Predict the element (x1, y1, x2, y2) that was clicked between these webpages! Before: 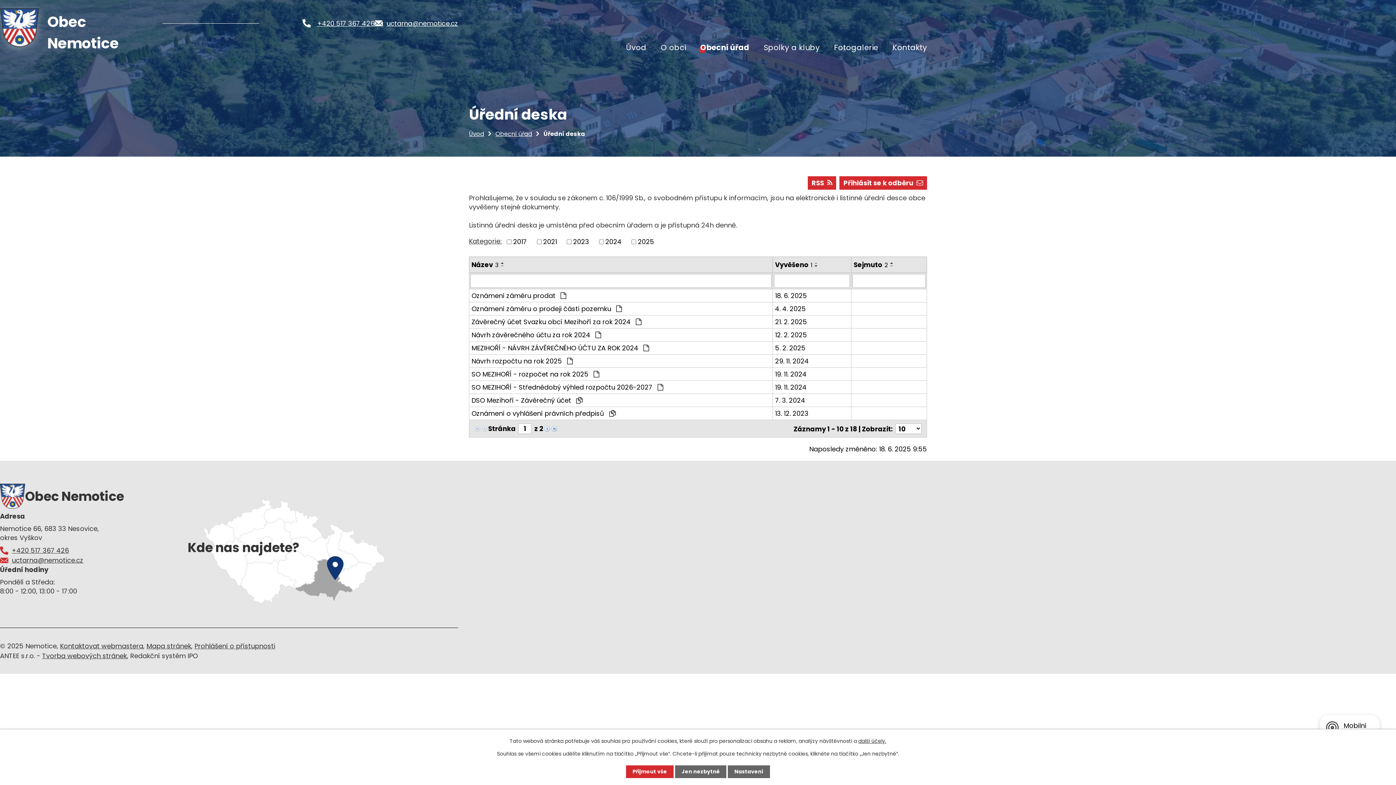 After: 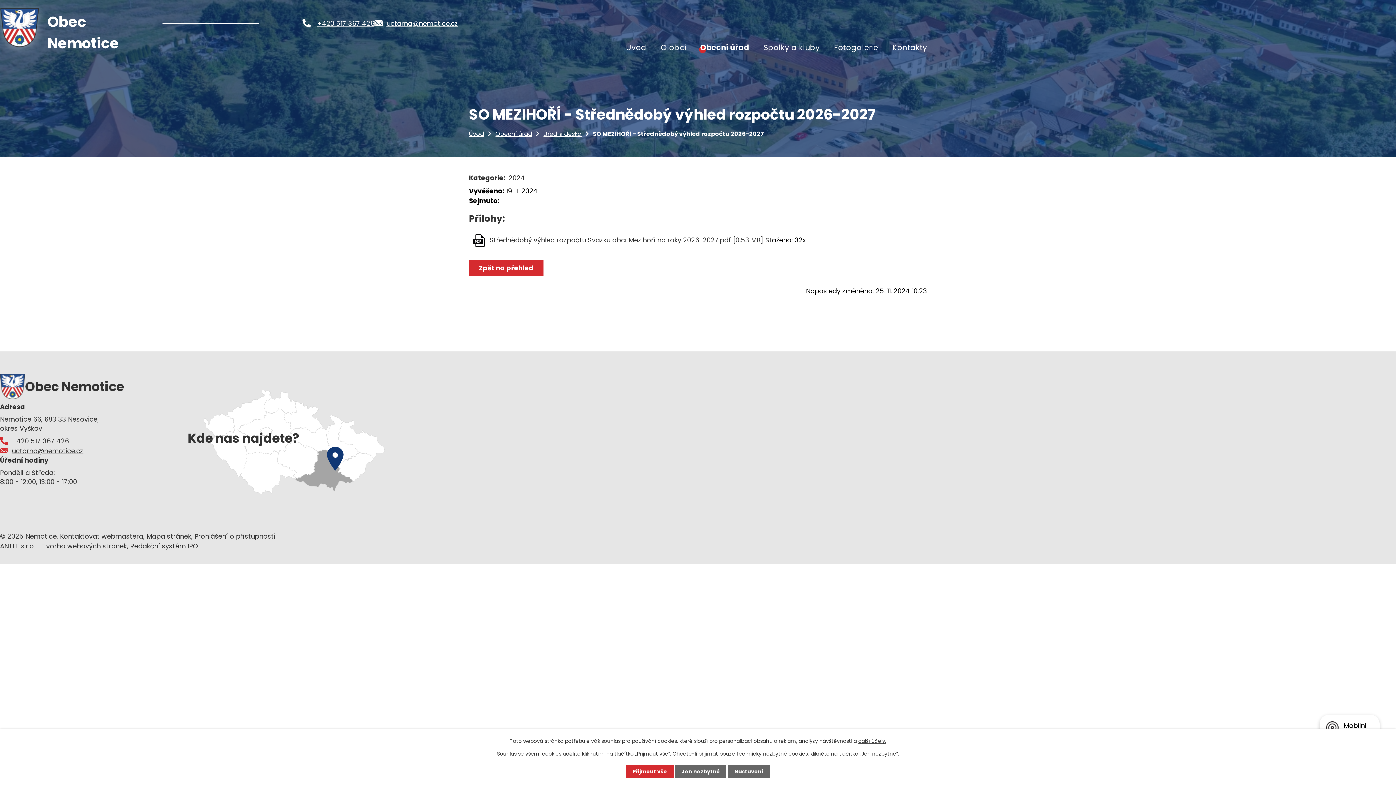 Action: bbox: (775, 382, 849, 392) label: 19. 11. 2024